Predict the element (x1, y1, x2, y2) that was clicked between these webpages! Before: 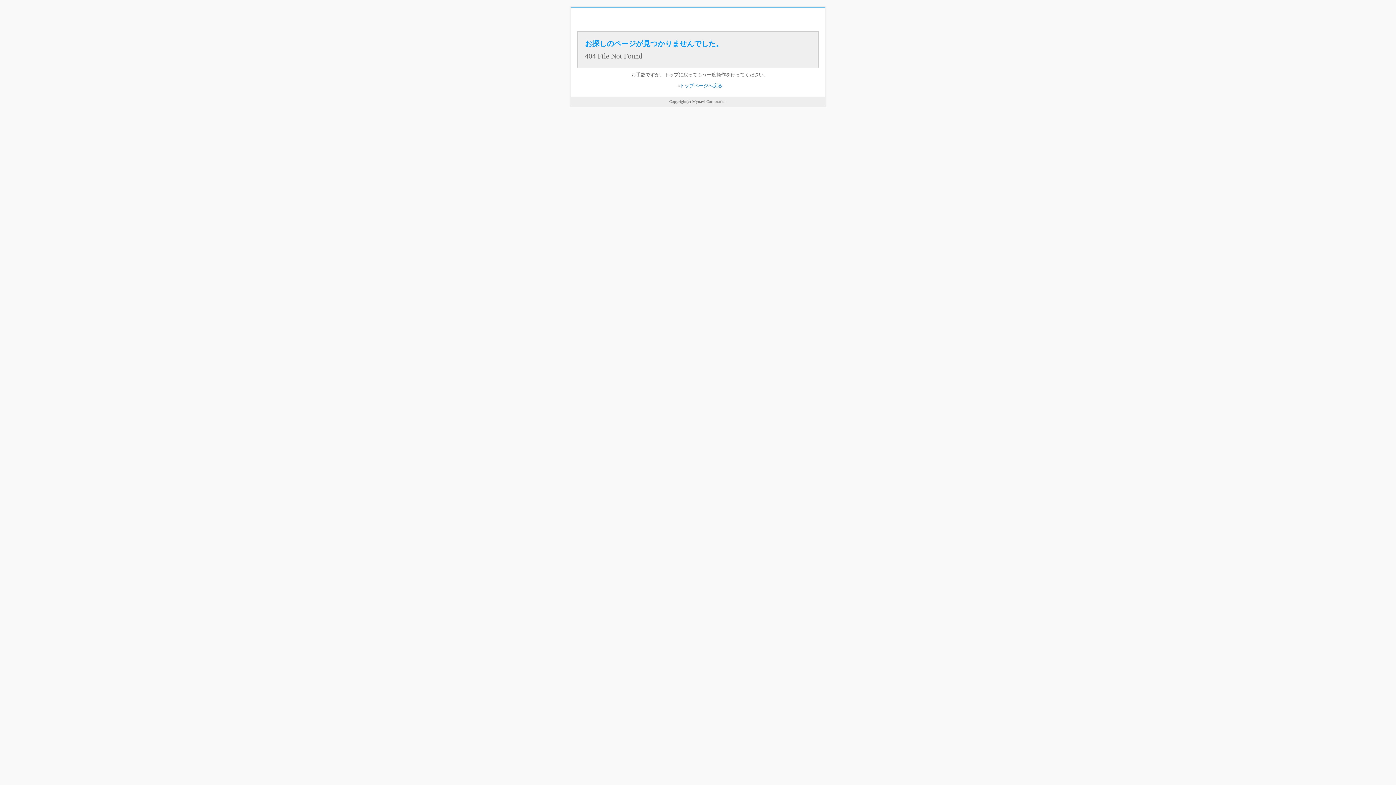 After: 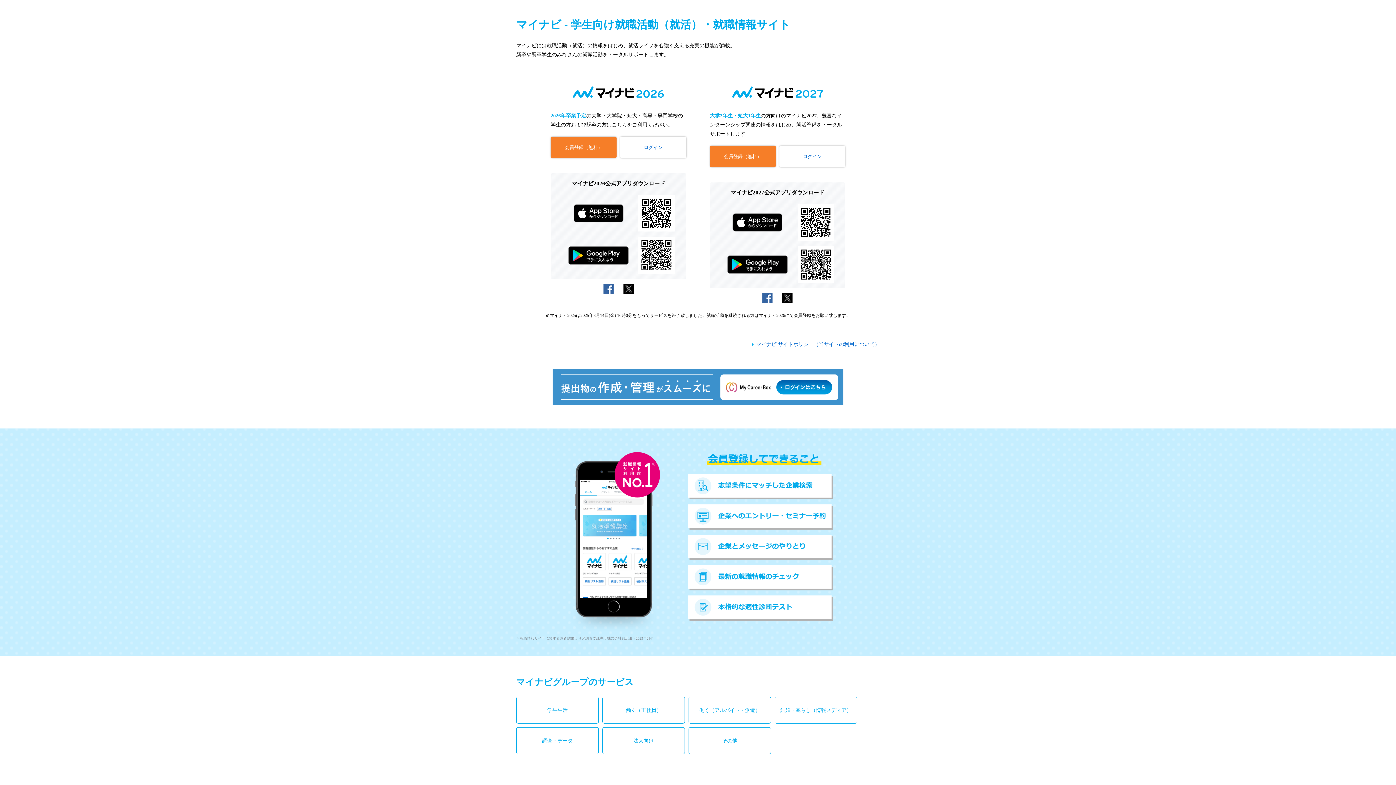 Action: label: トップページへ戻る bbox: (680, 82, 722, 88)